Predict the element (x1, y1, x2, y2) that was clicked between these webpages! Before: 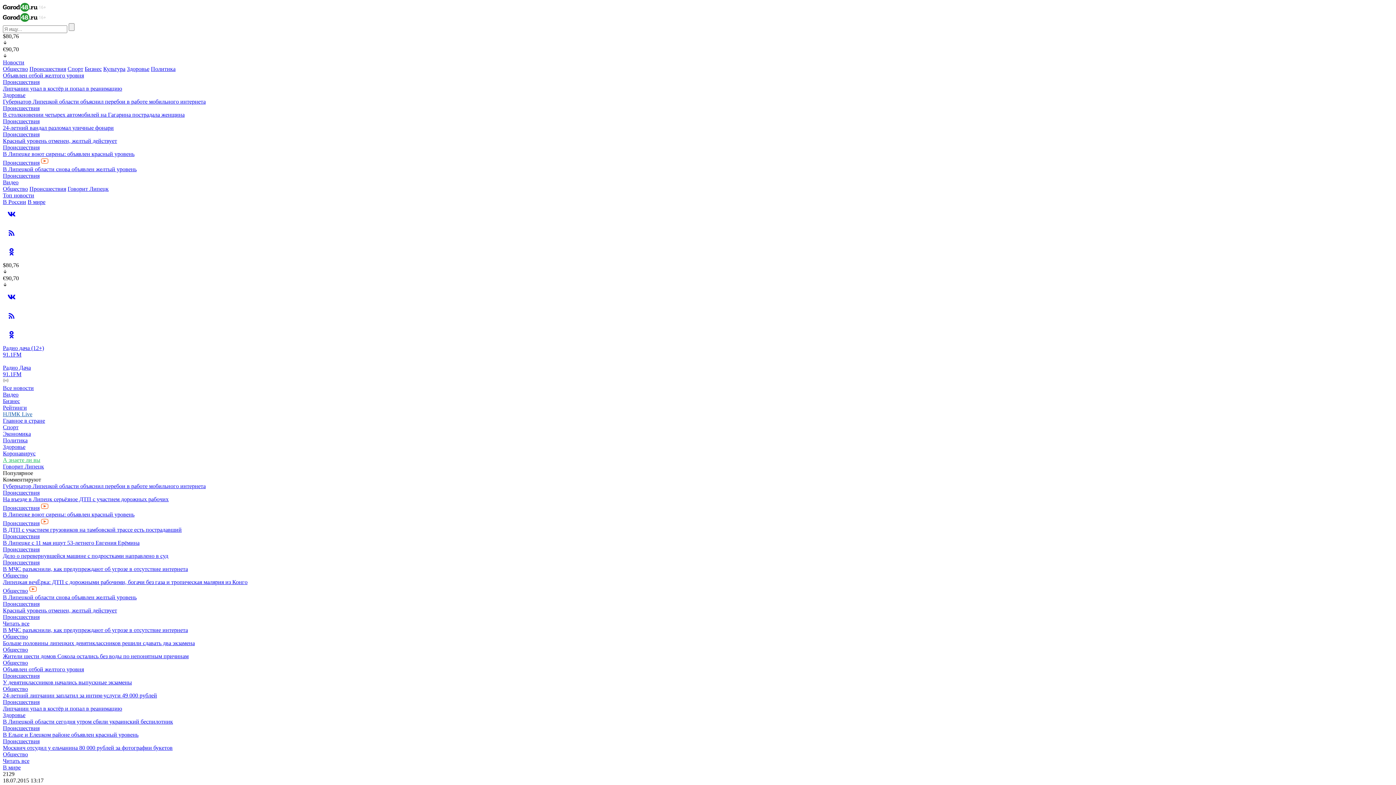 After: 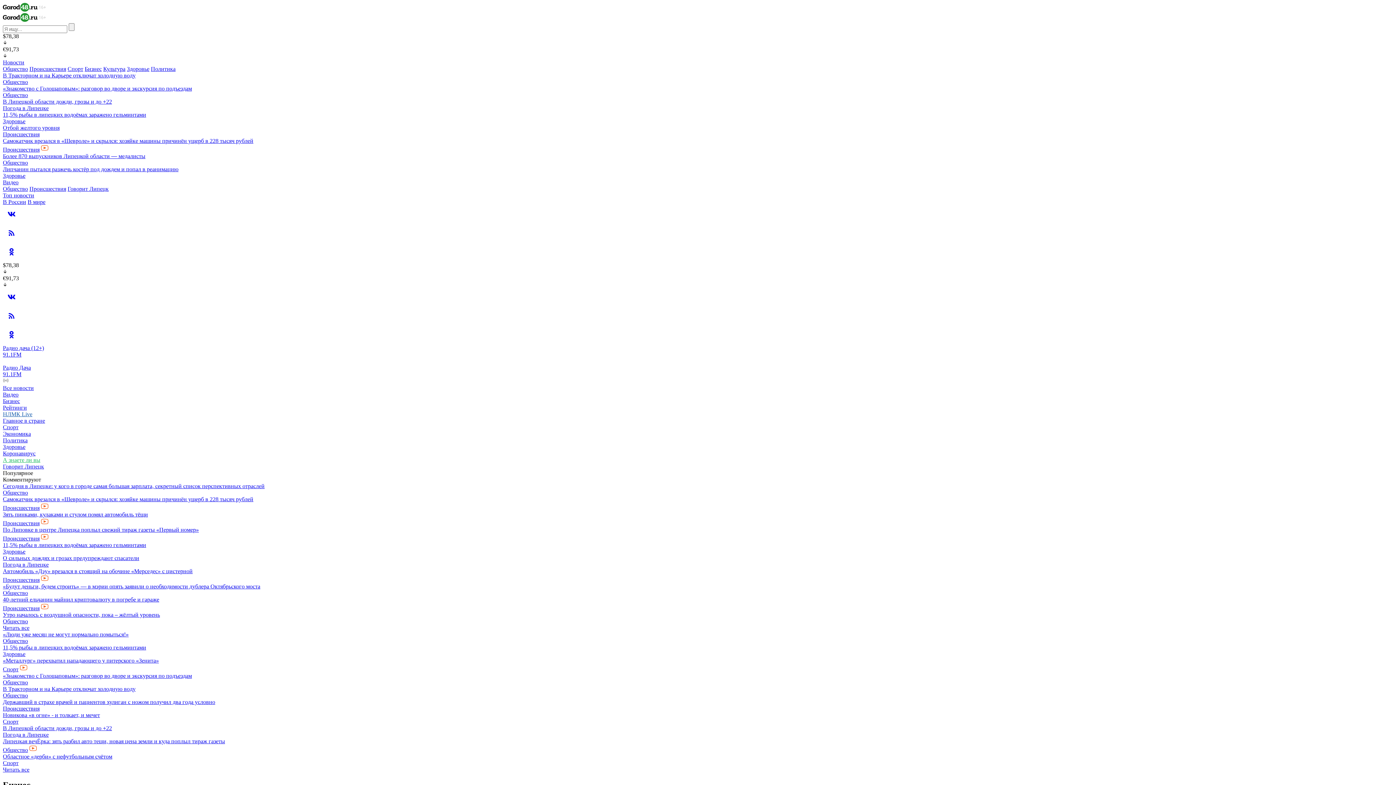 Action: bbox: (2, 398, 20, 404) label: Бизнес